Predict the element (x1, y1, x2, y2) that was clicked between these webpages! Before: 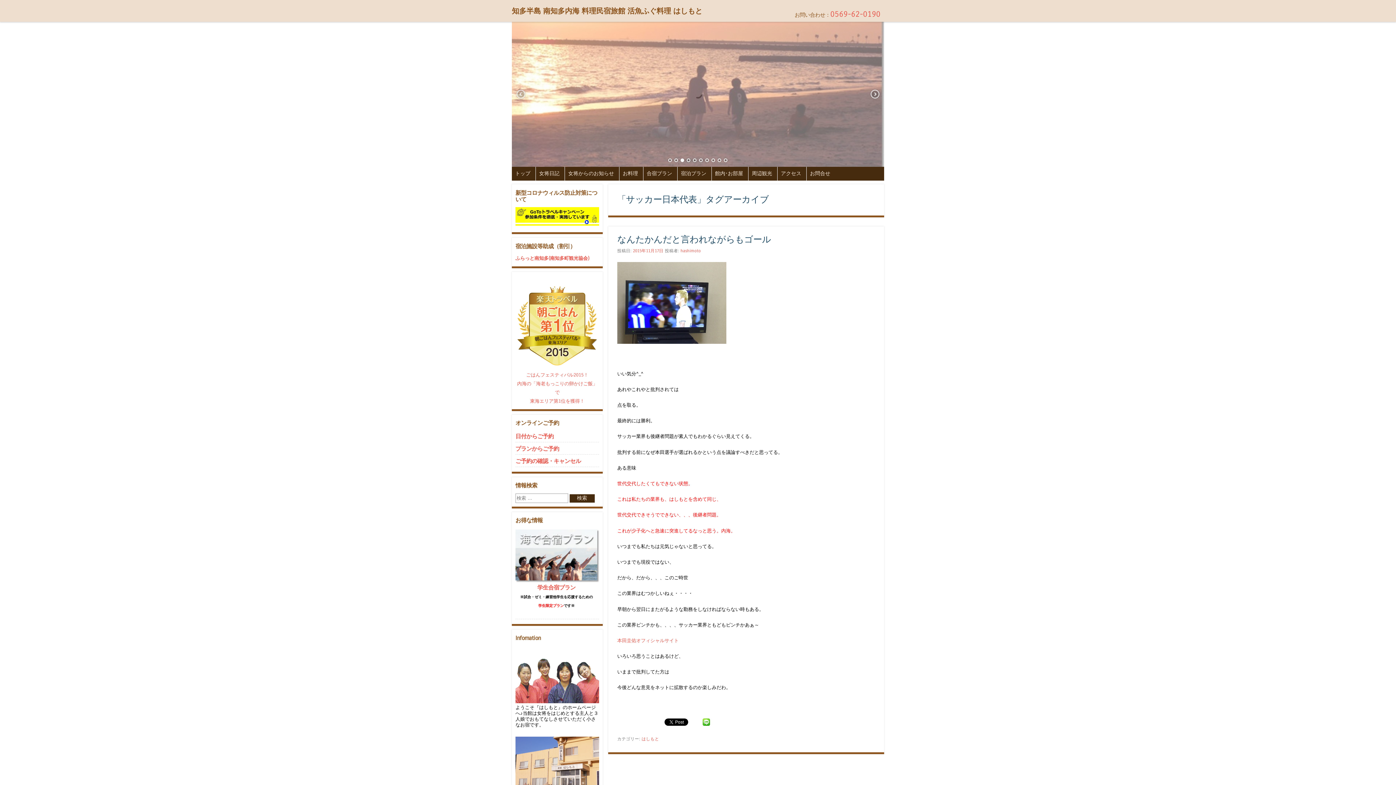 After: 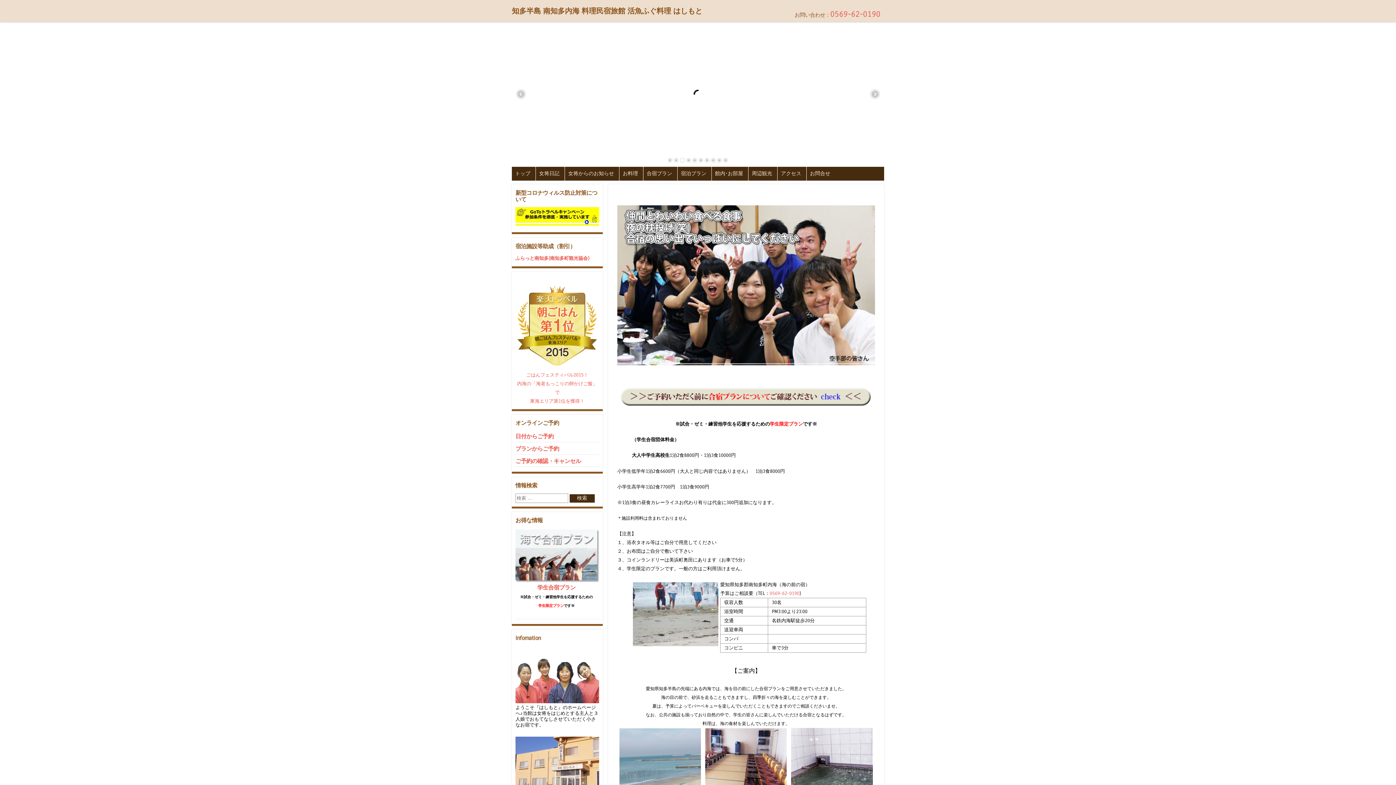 Action: label: 合宿プラン bbox: (643, 166, 675, 180)